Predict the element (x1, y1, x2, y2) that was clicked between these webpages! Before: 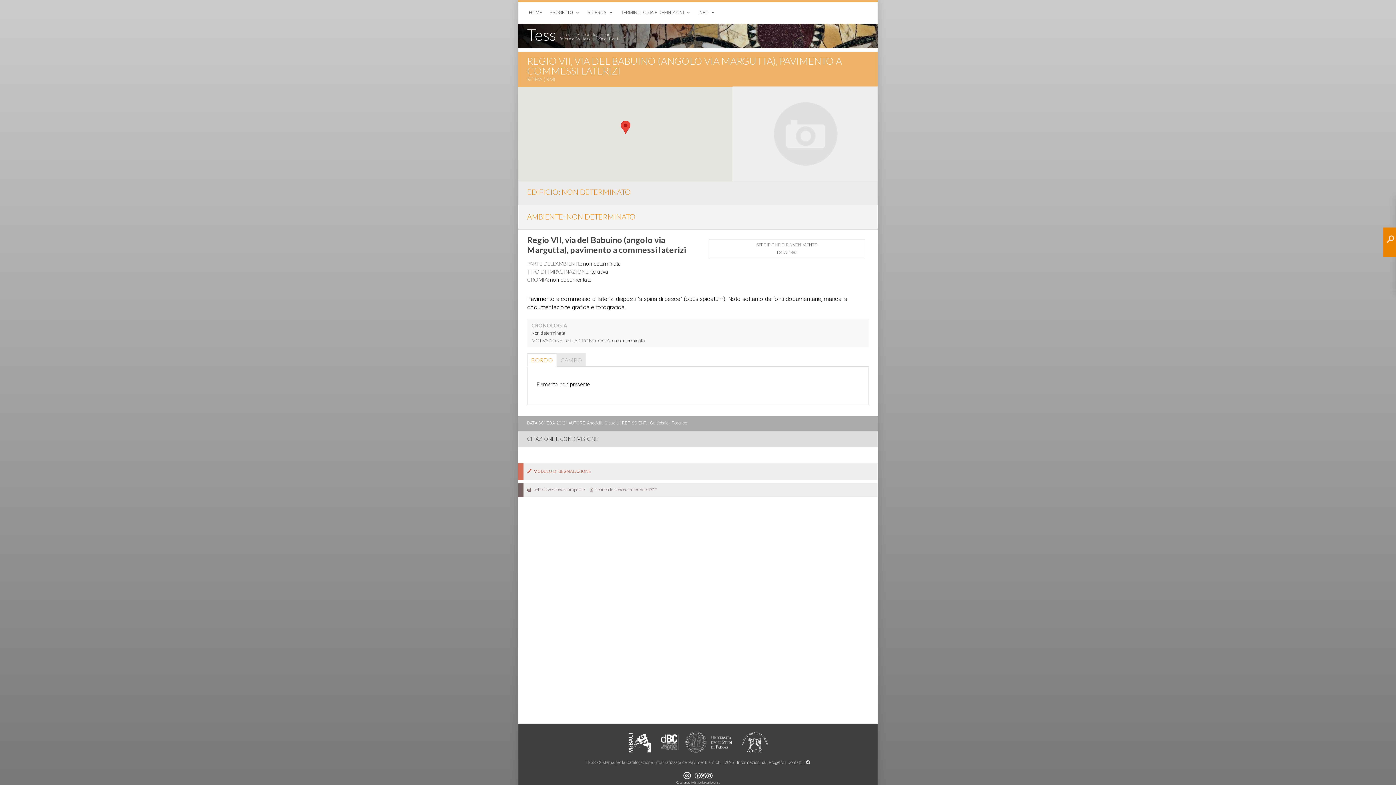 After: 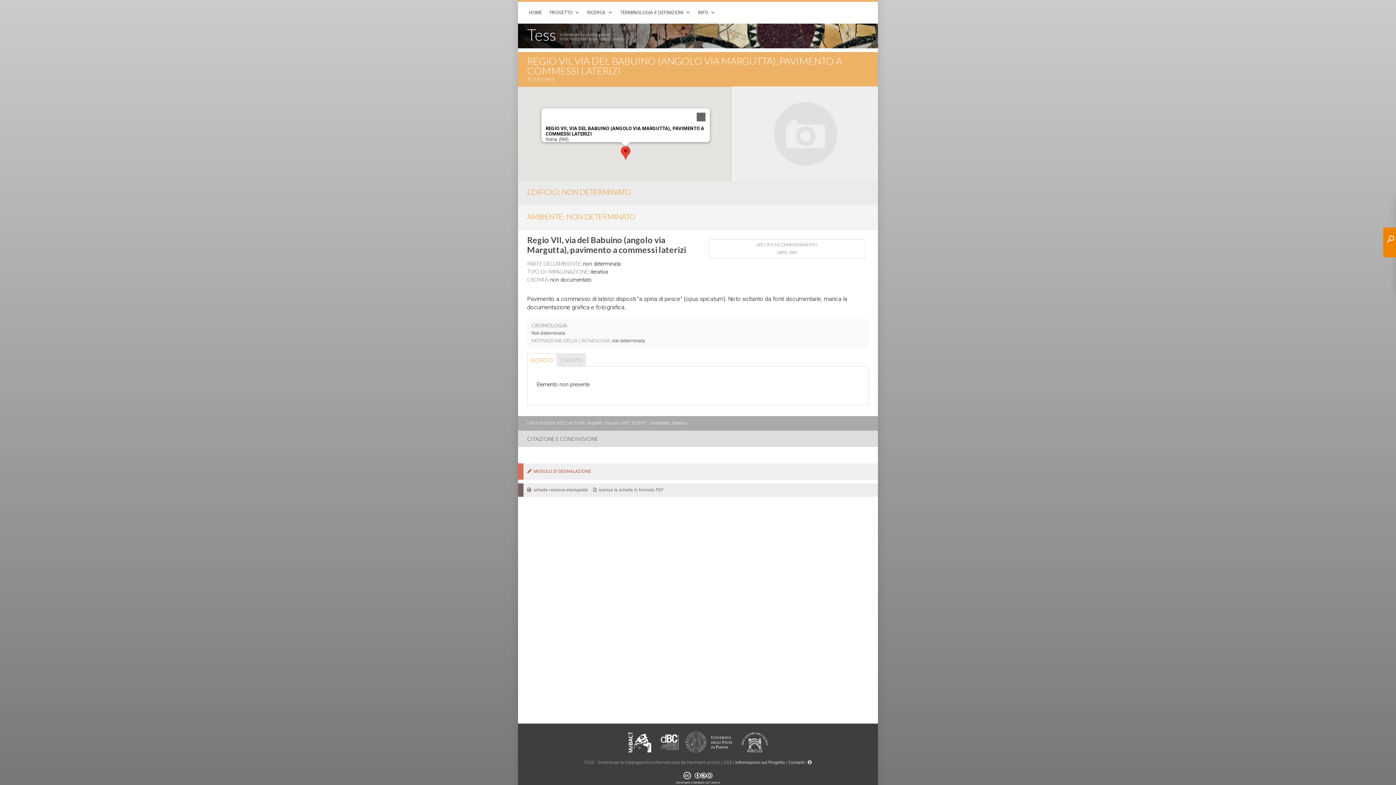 Action: bbox: (620, 120, 630, 134) label: Regio VII, via del Babuino (angolo via Margutta), pavimento a commessi laterizi